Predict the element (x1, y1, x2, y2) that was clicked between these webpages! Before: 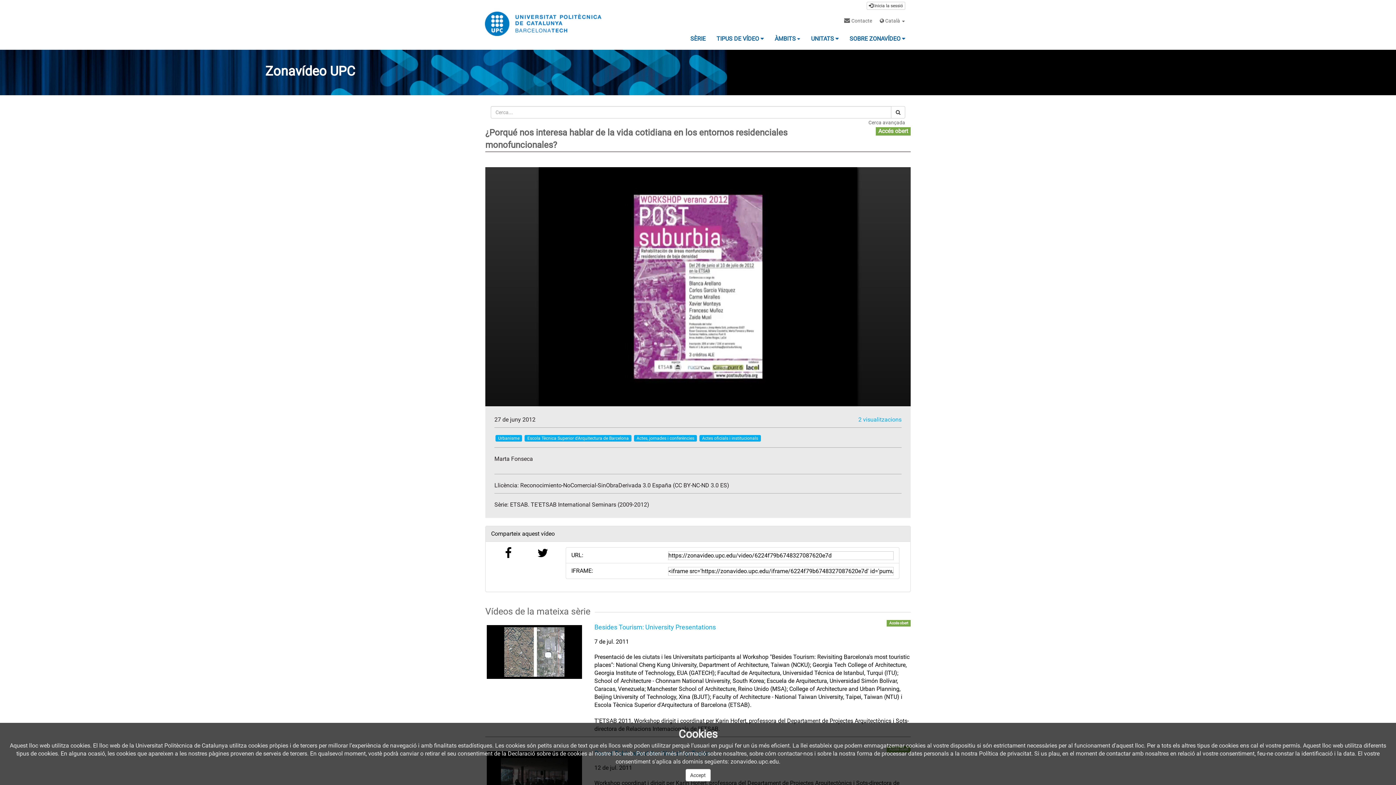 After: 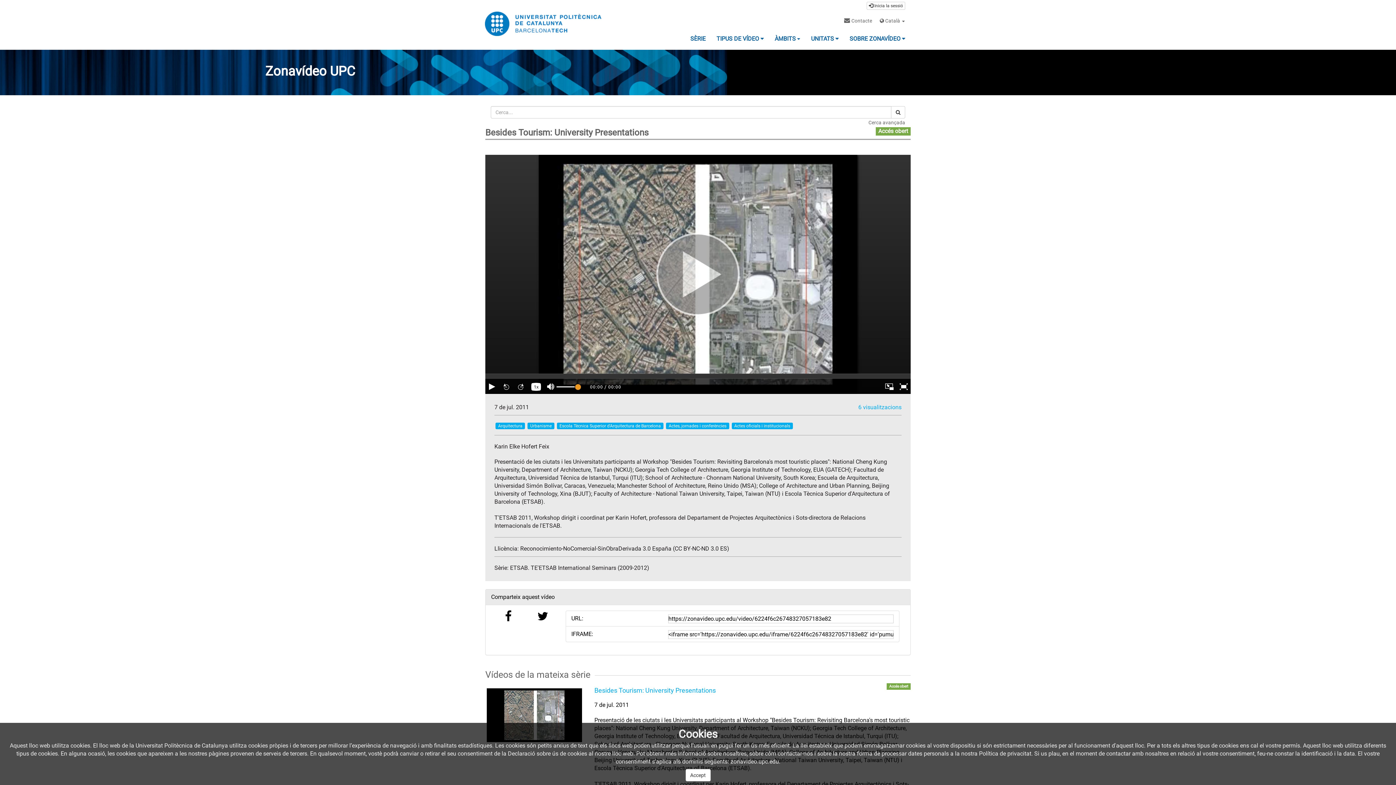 Action: bbox: (486, 625, 582, 679)